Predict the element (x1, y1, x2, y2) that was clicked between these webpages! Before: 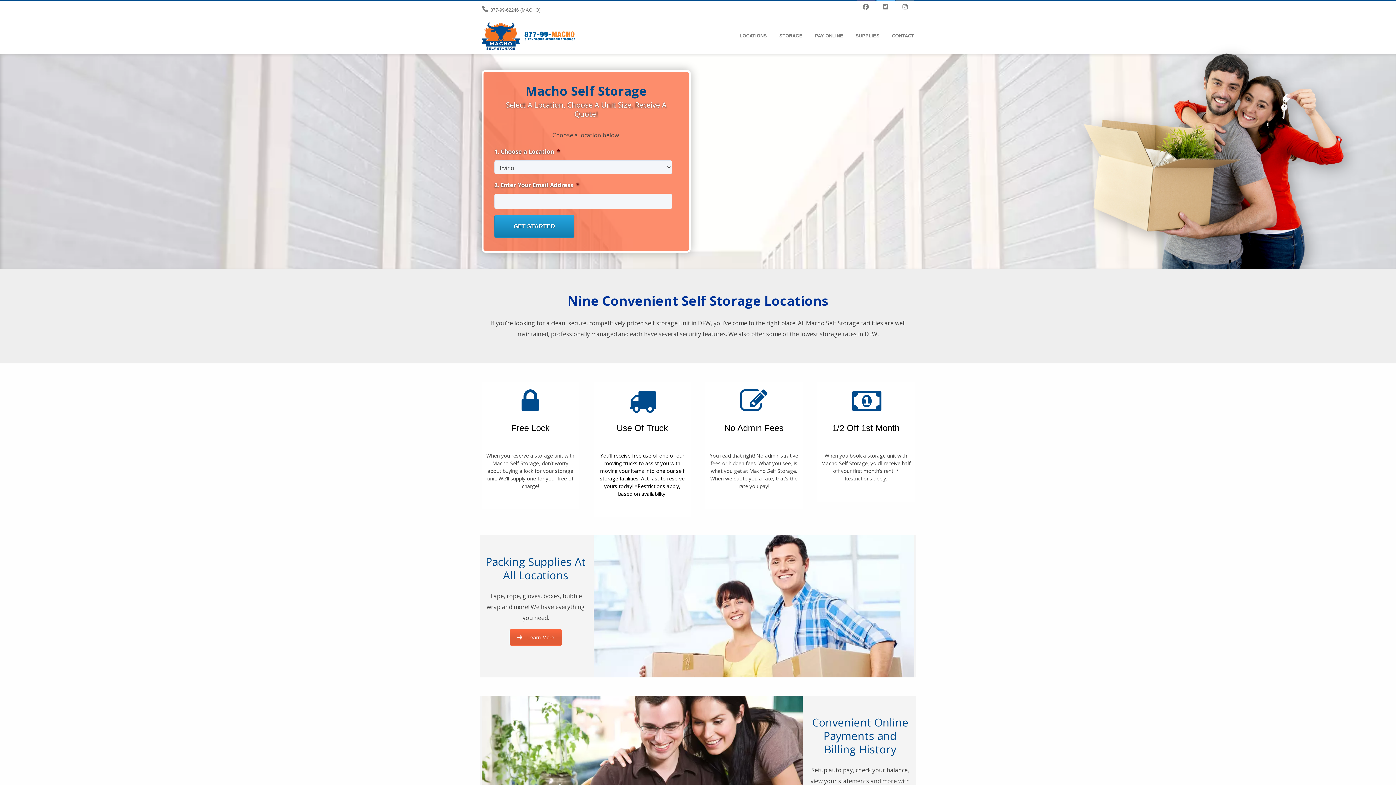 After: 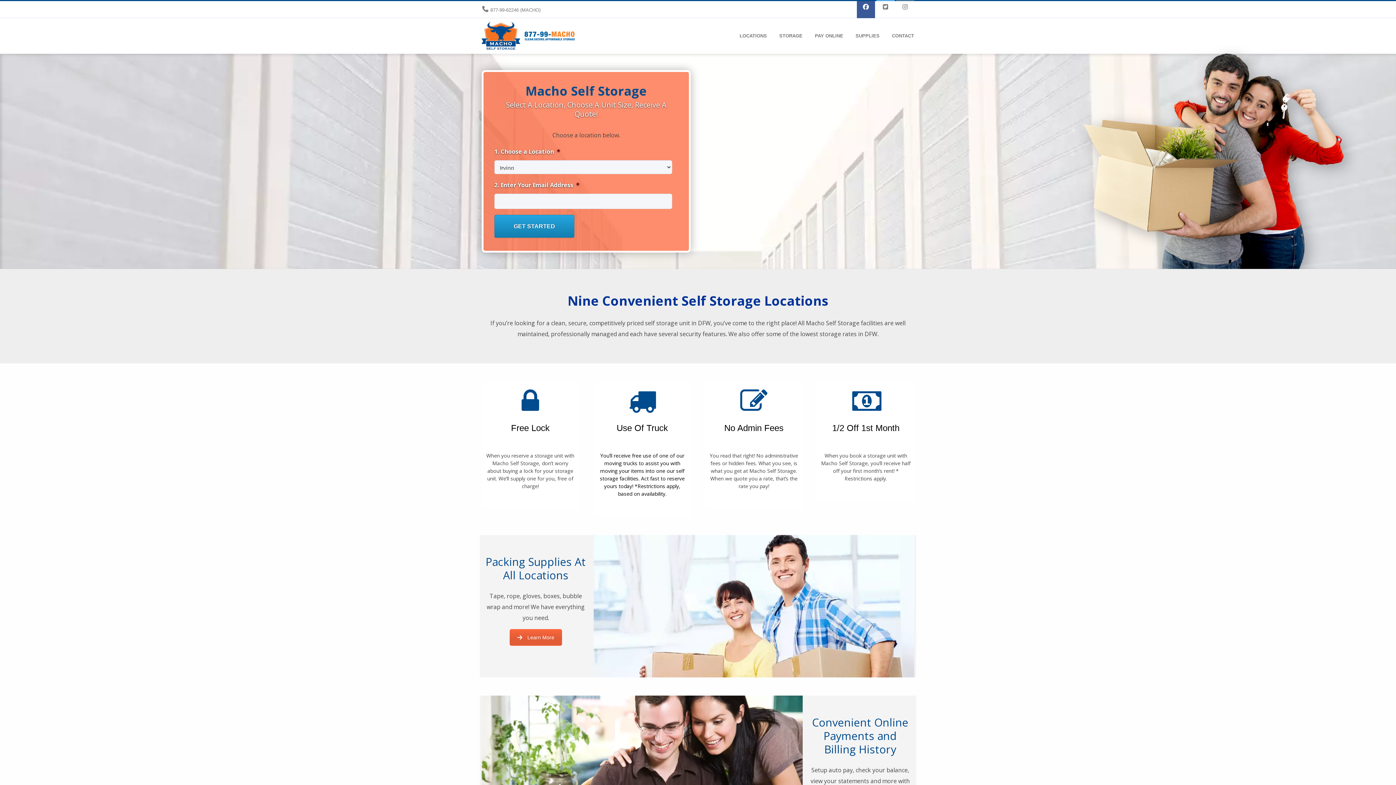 Action: bbox: (857, 1, 875, 18)